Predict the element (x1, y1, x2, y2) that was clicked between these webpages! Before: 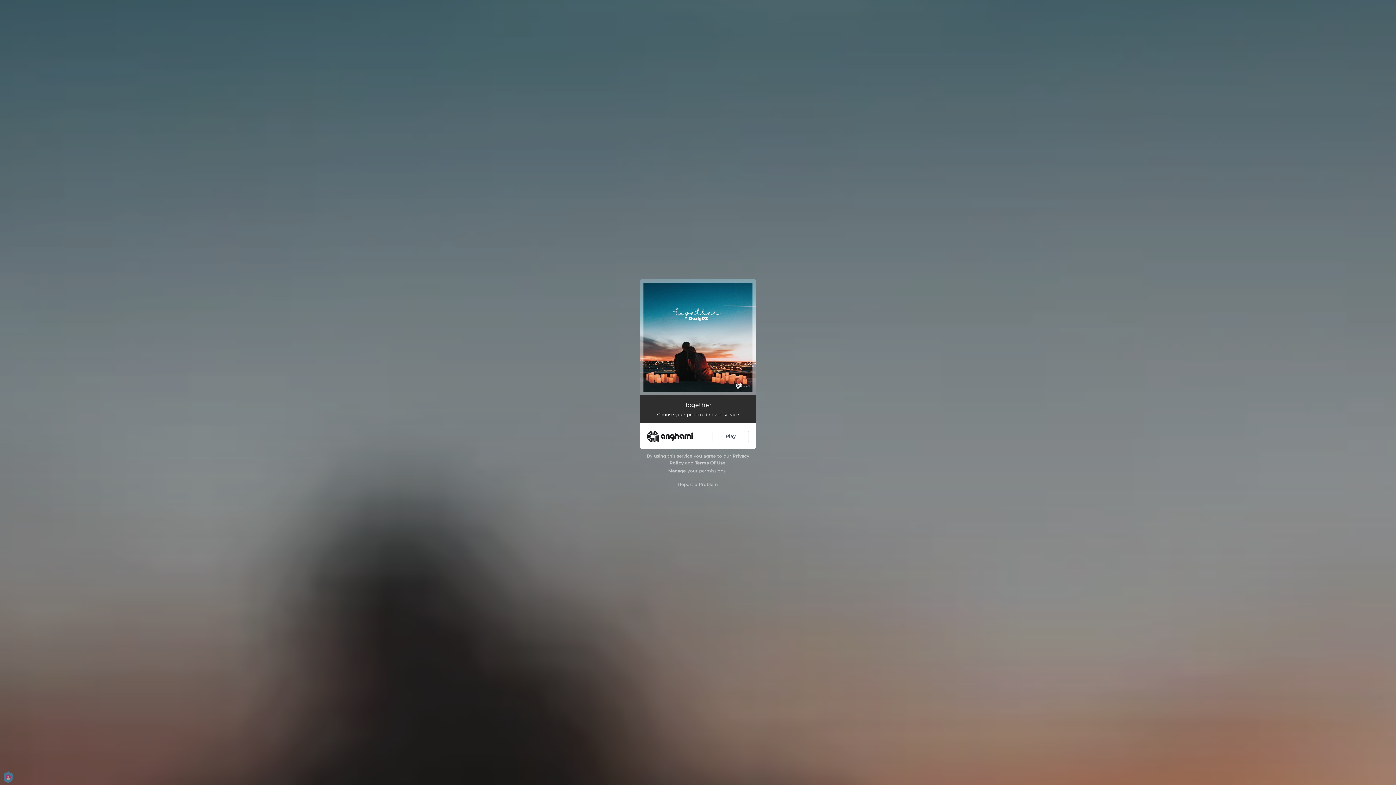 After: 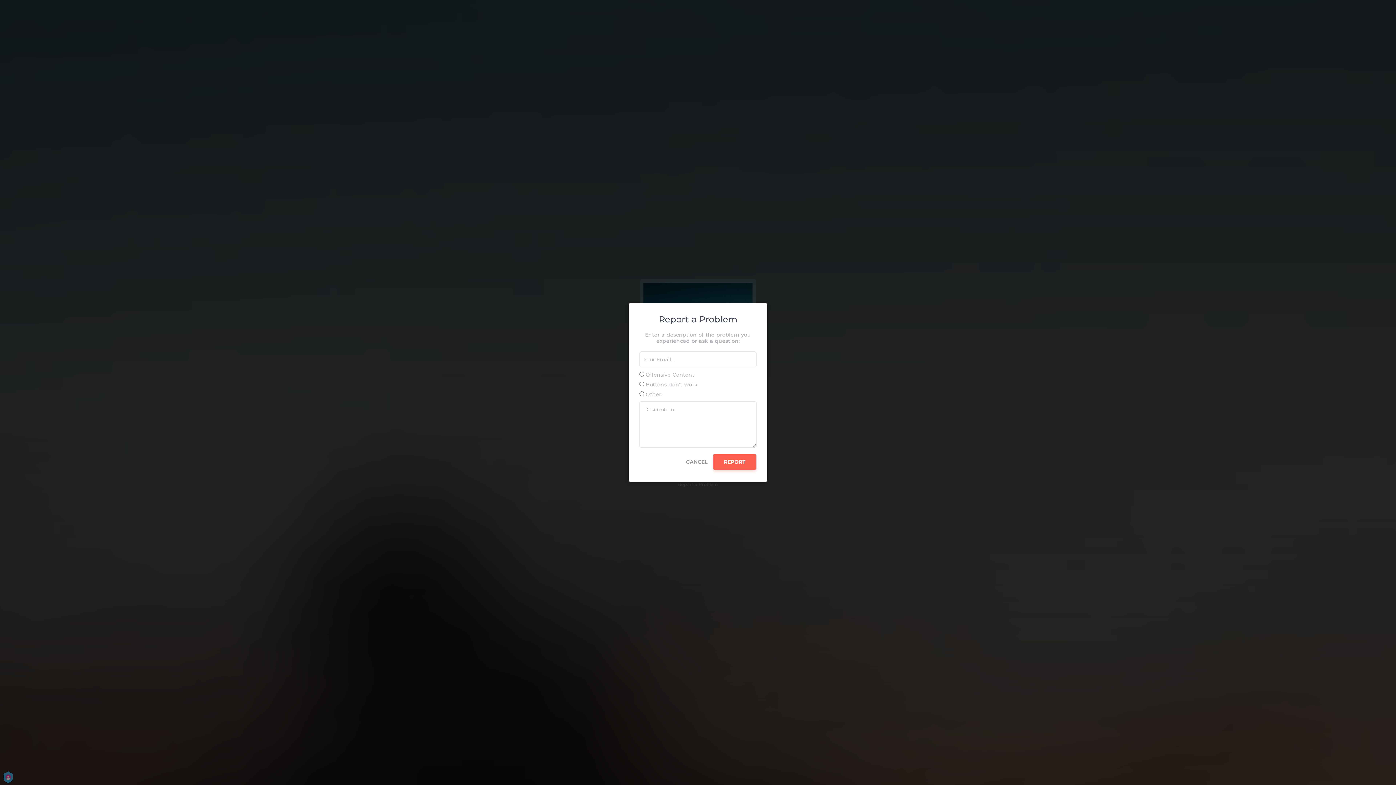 Action: bbox: (678, 481, 718, 487) label: Report a Problem